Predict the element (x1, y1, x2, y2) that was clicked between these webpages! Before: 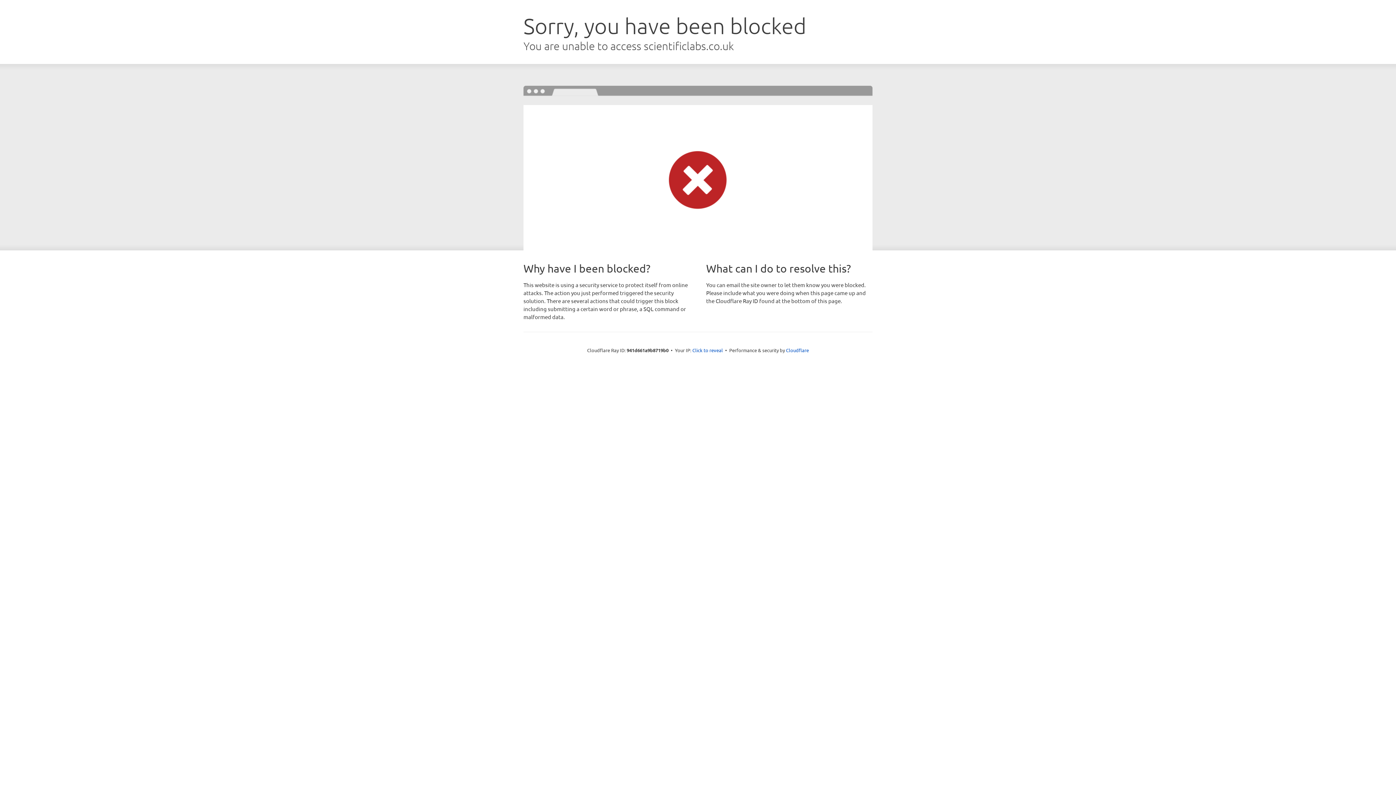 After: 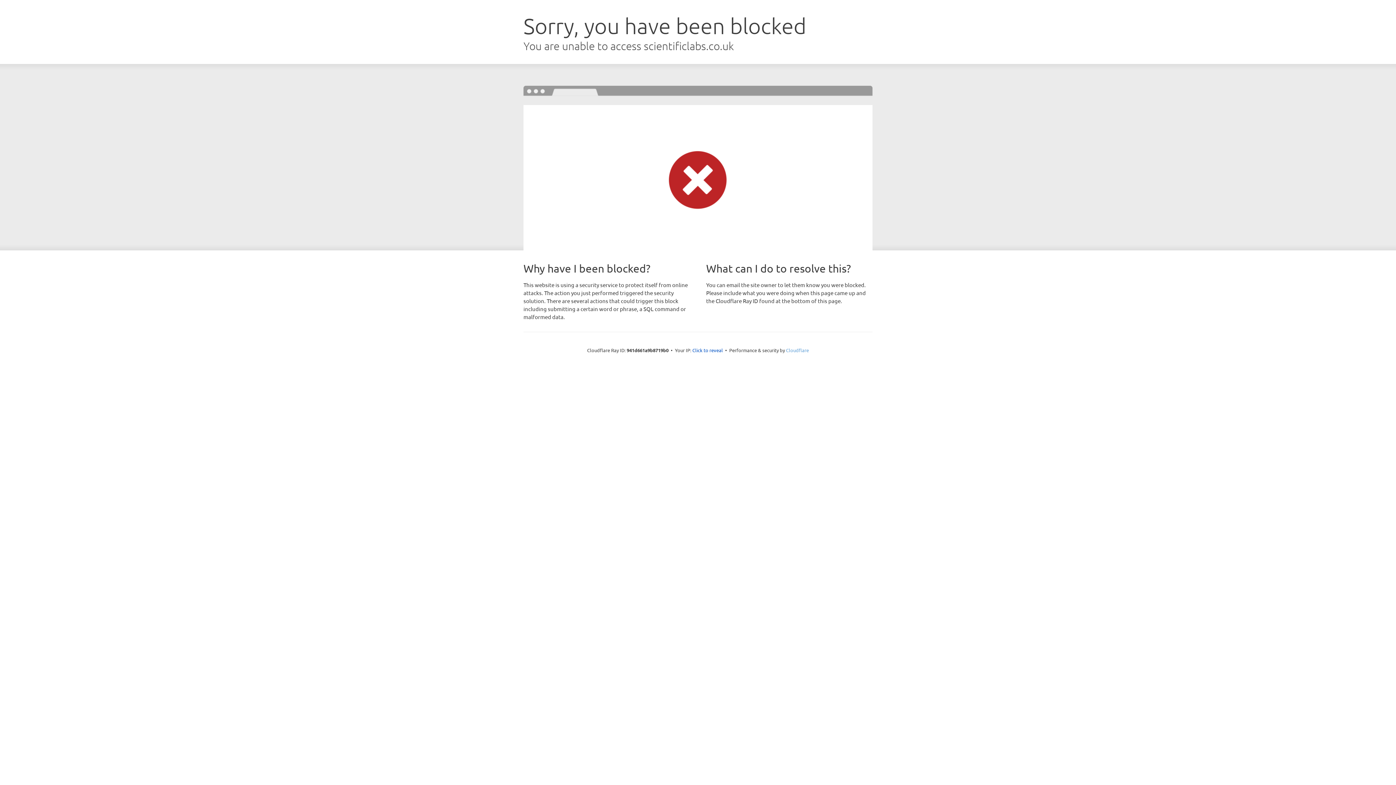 Action: bbox: (786, 347, 809, 353) label: Cloudflare